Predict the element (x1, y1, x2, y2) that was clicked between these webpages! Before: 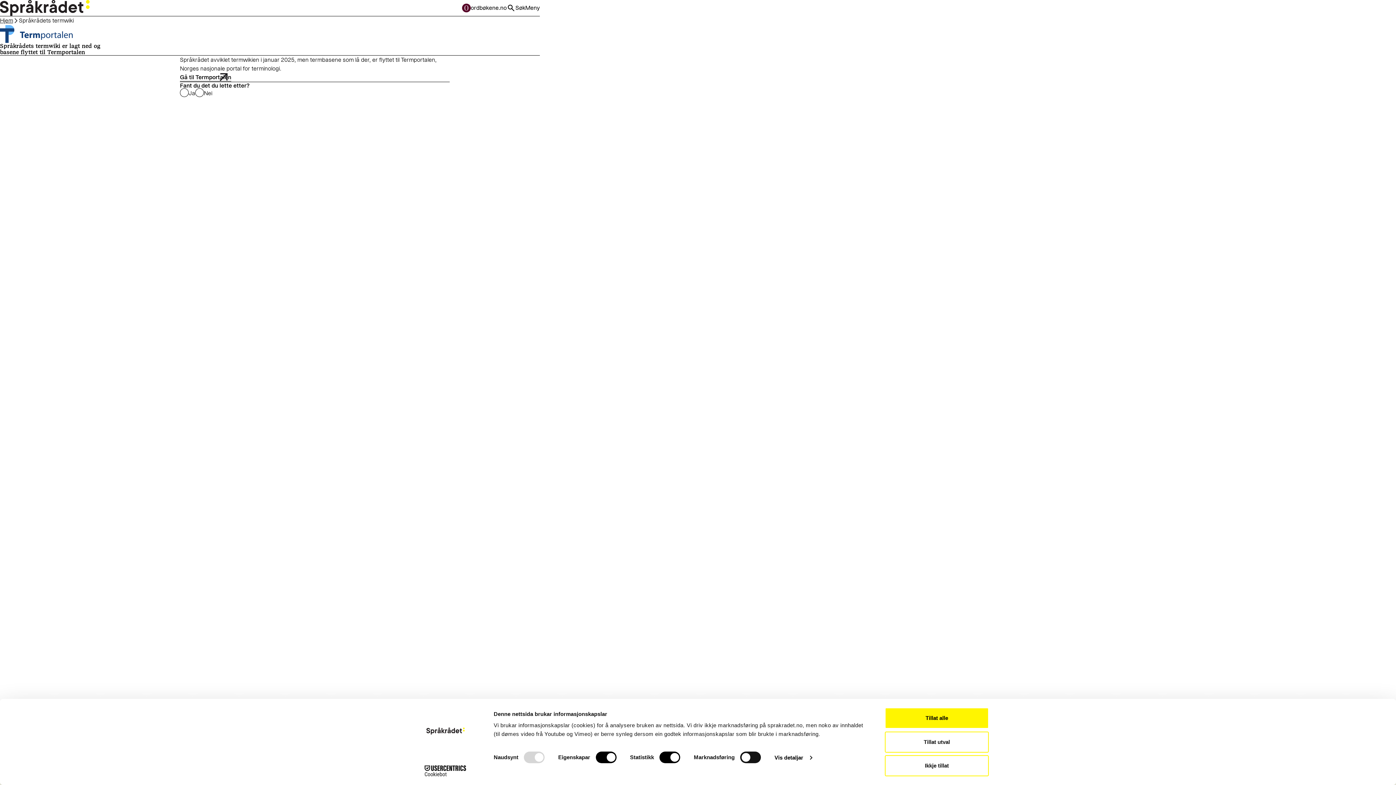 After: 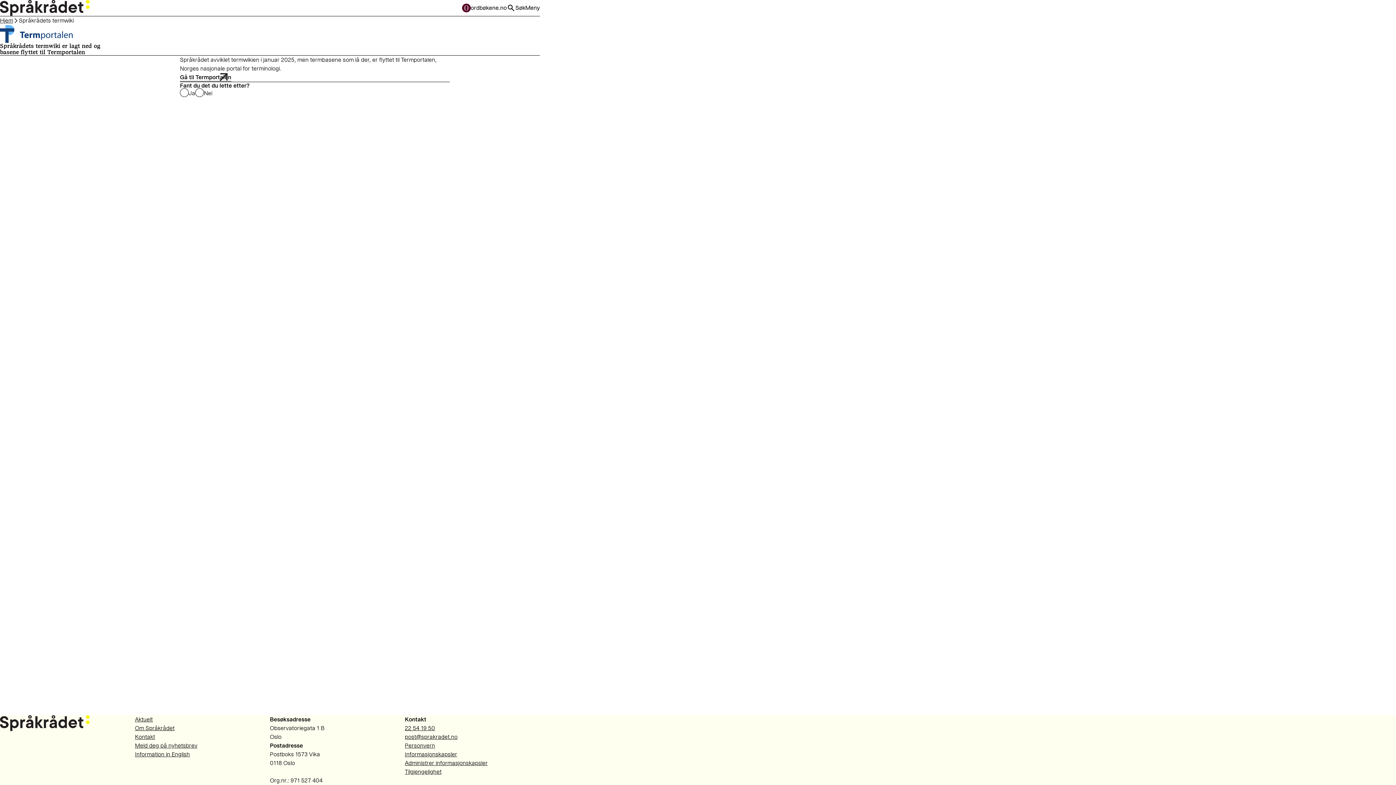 Action: bbox: (885, 731, 989, 752) label: Tillat utval